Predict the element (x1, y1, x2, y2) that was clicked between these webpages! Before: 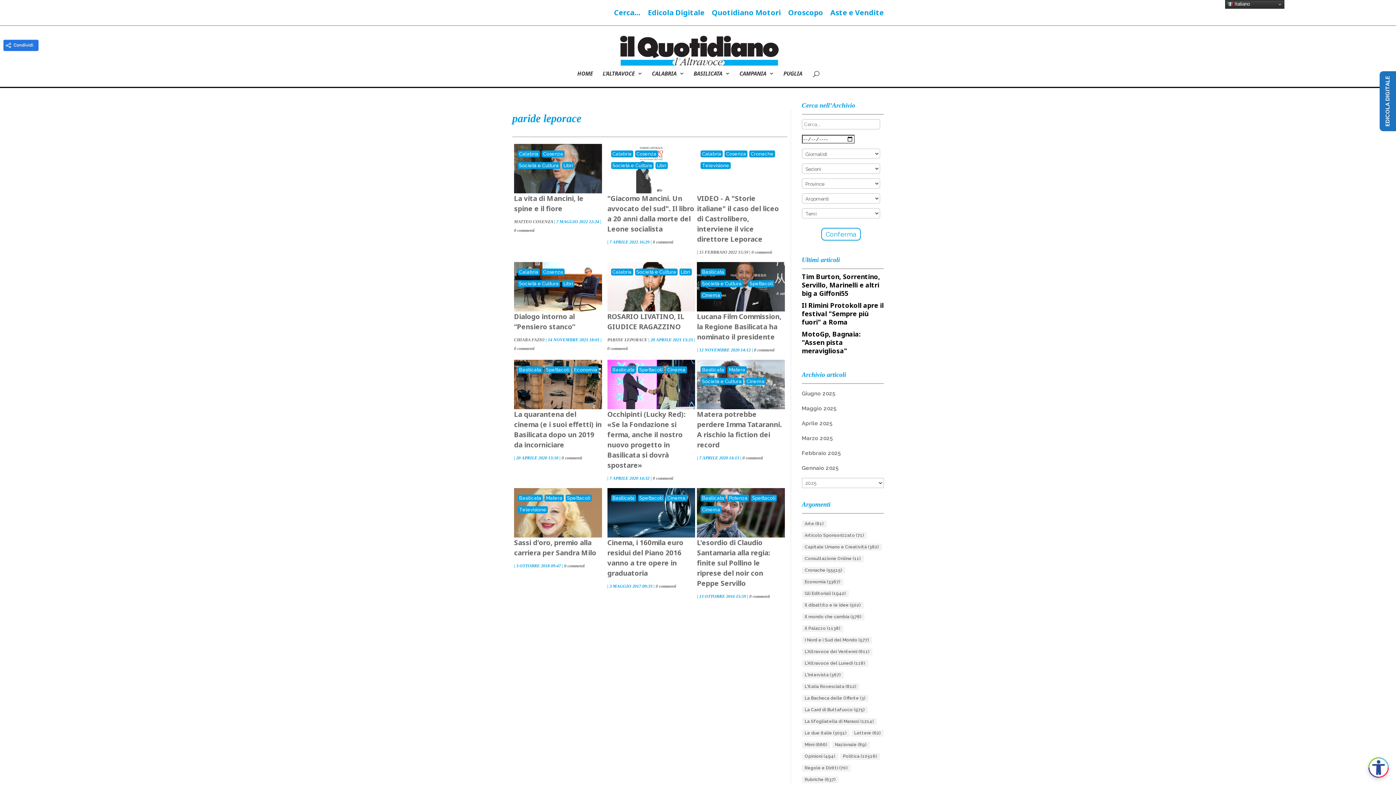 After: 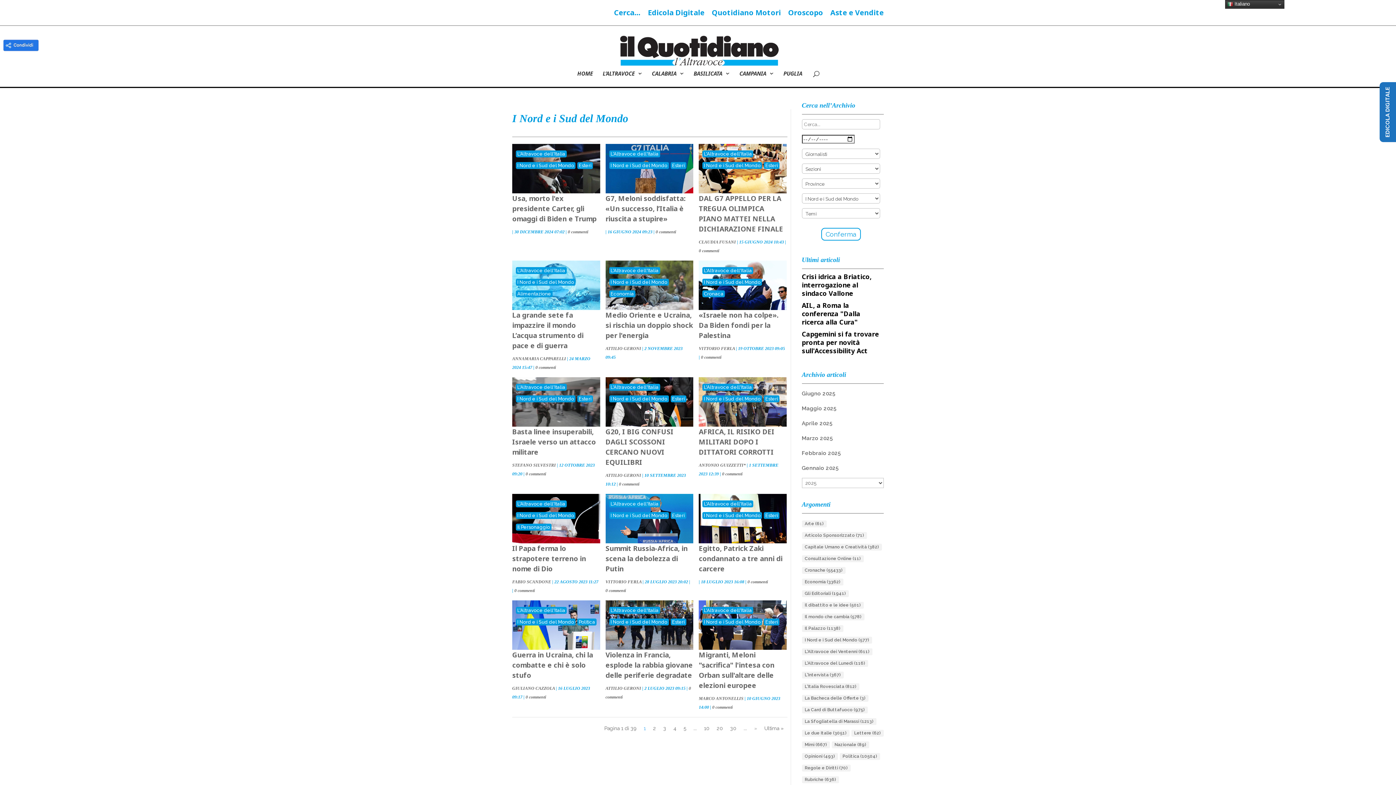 Action: label: I Nord e i Sud del Mondo (577 elementi) bbox: (802, 637, 872, 644)